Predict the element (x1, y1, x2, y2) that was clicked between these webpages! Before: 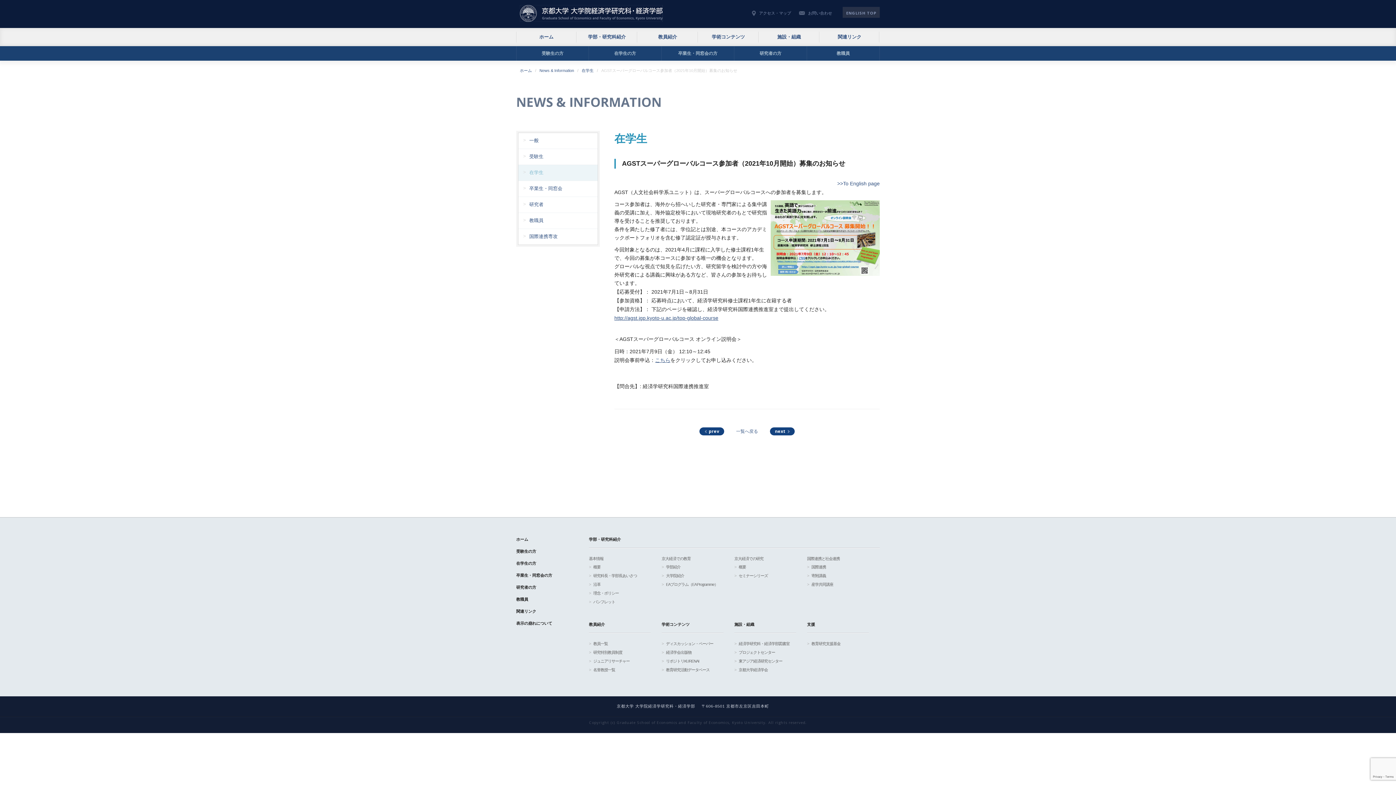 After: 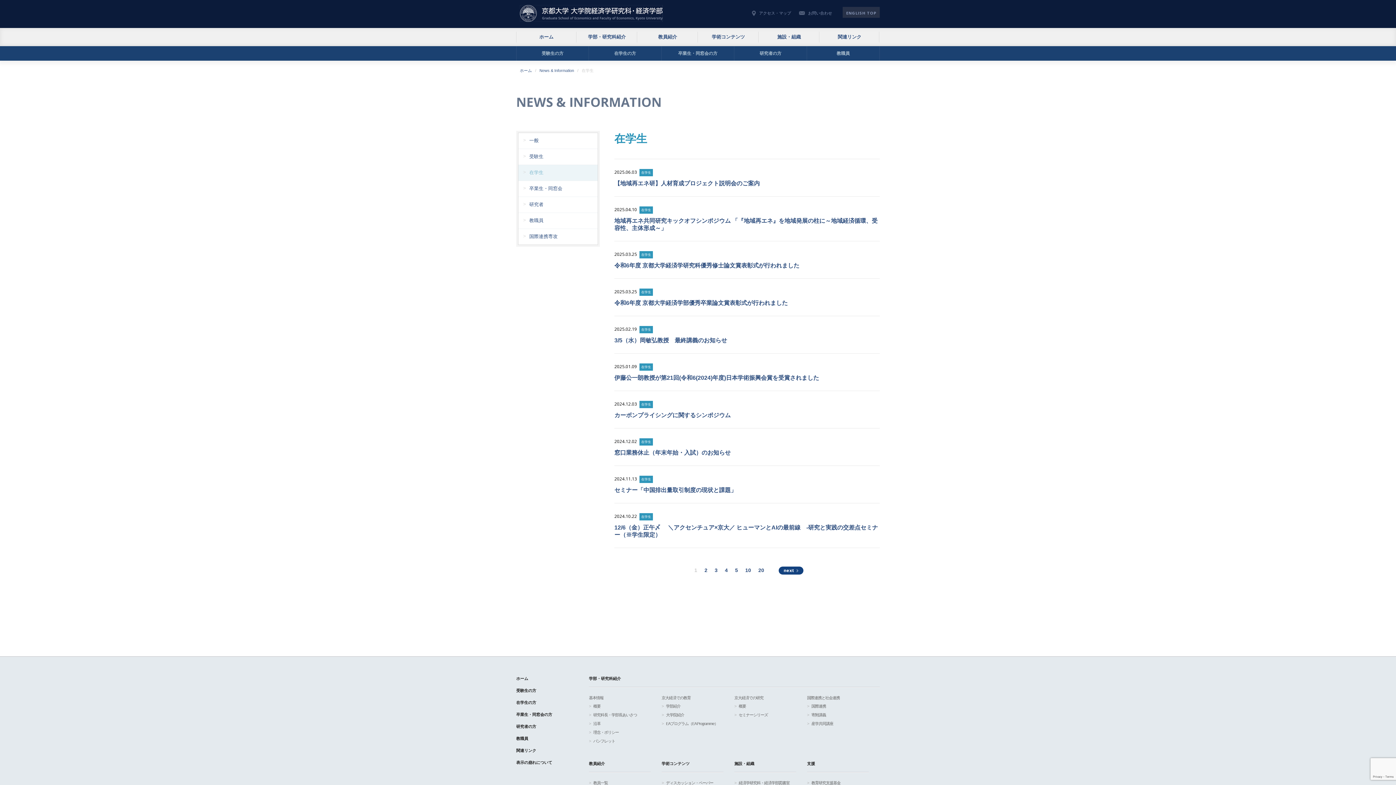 Action: bbox: (736, 429, 758, 434) label: 一覧へ戻る